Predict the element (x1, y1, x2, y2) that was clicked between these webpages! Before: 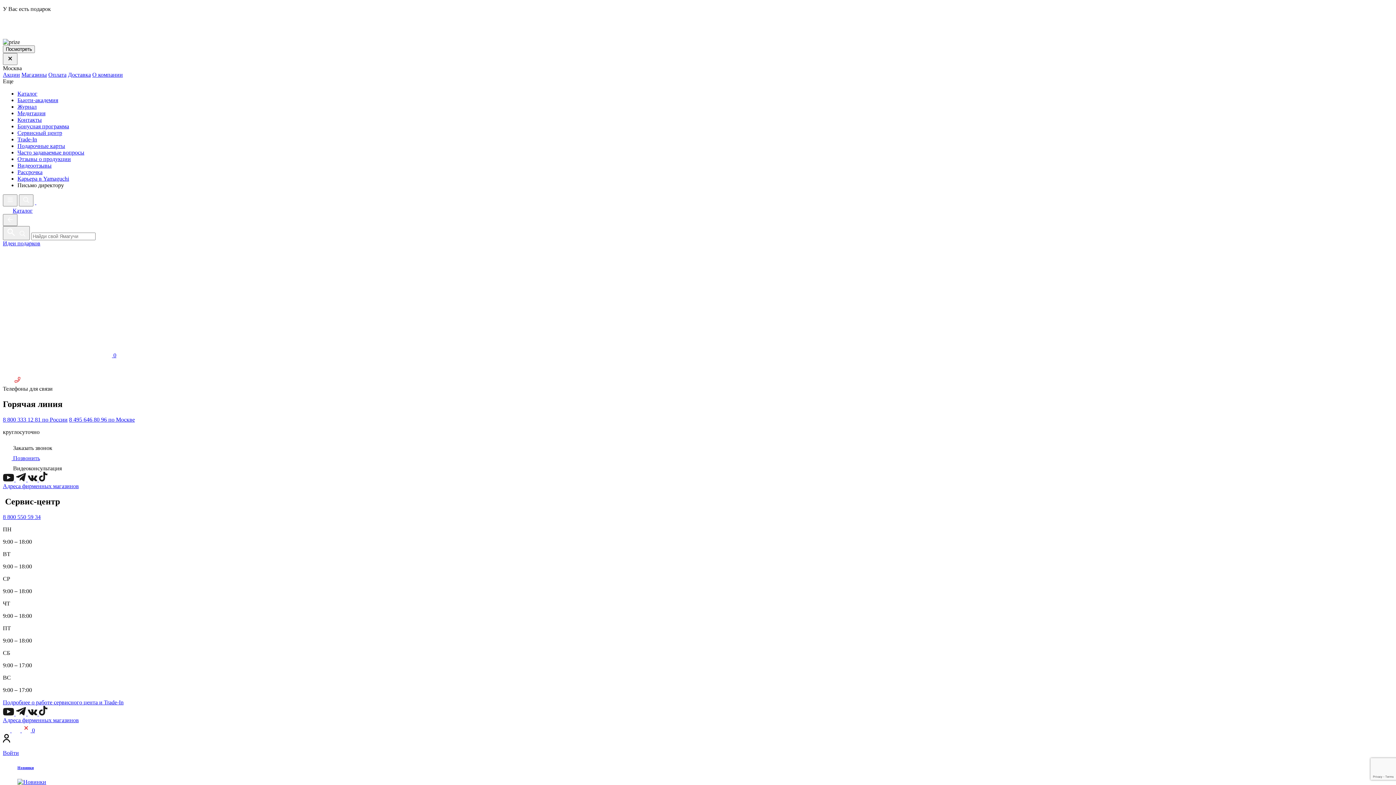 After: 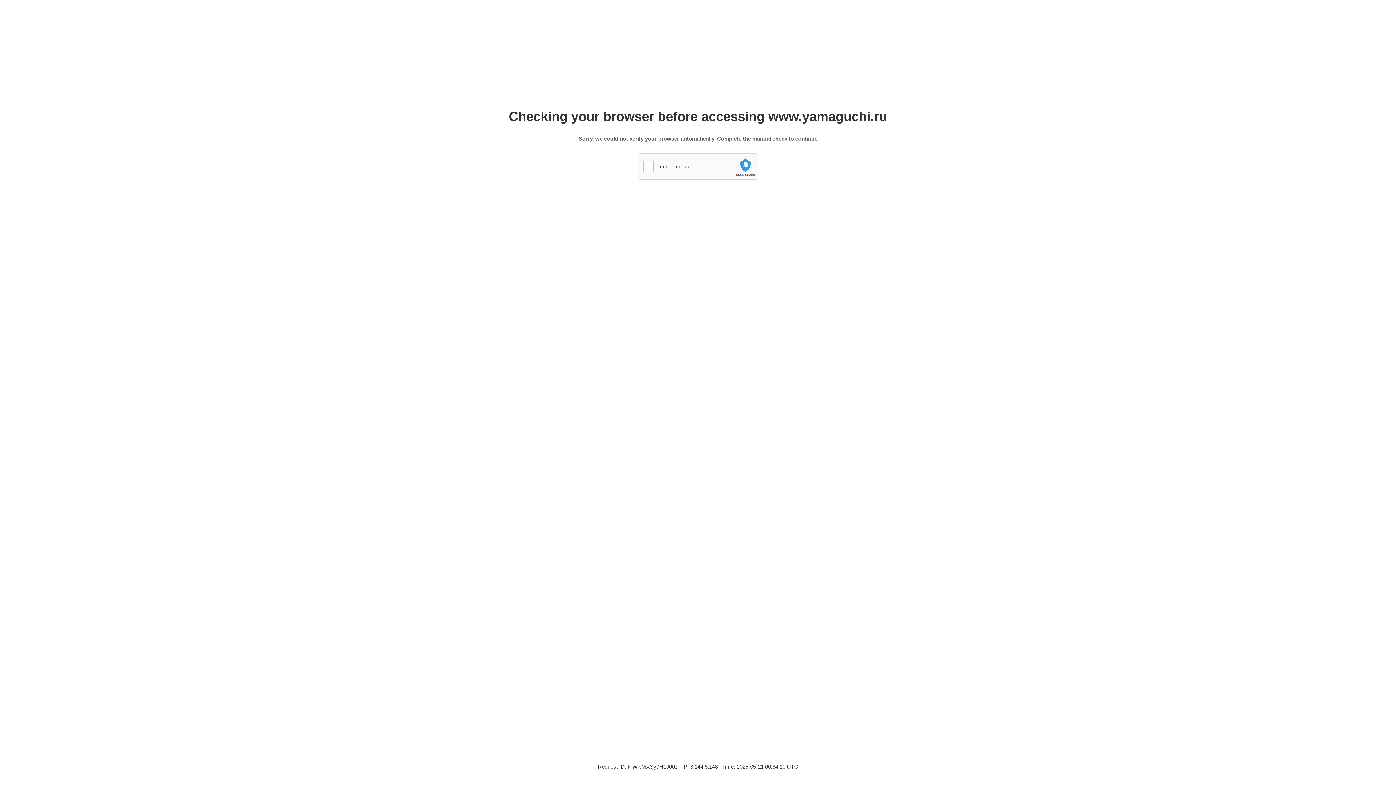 Action: label: Сервисный центр bbox: (17, 129, 62, 136)